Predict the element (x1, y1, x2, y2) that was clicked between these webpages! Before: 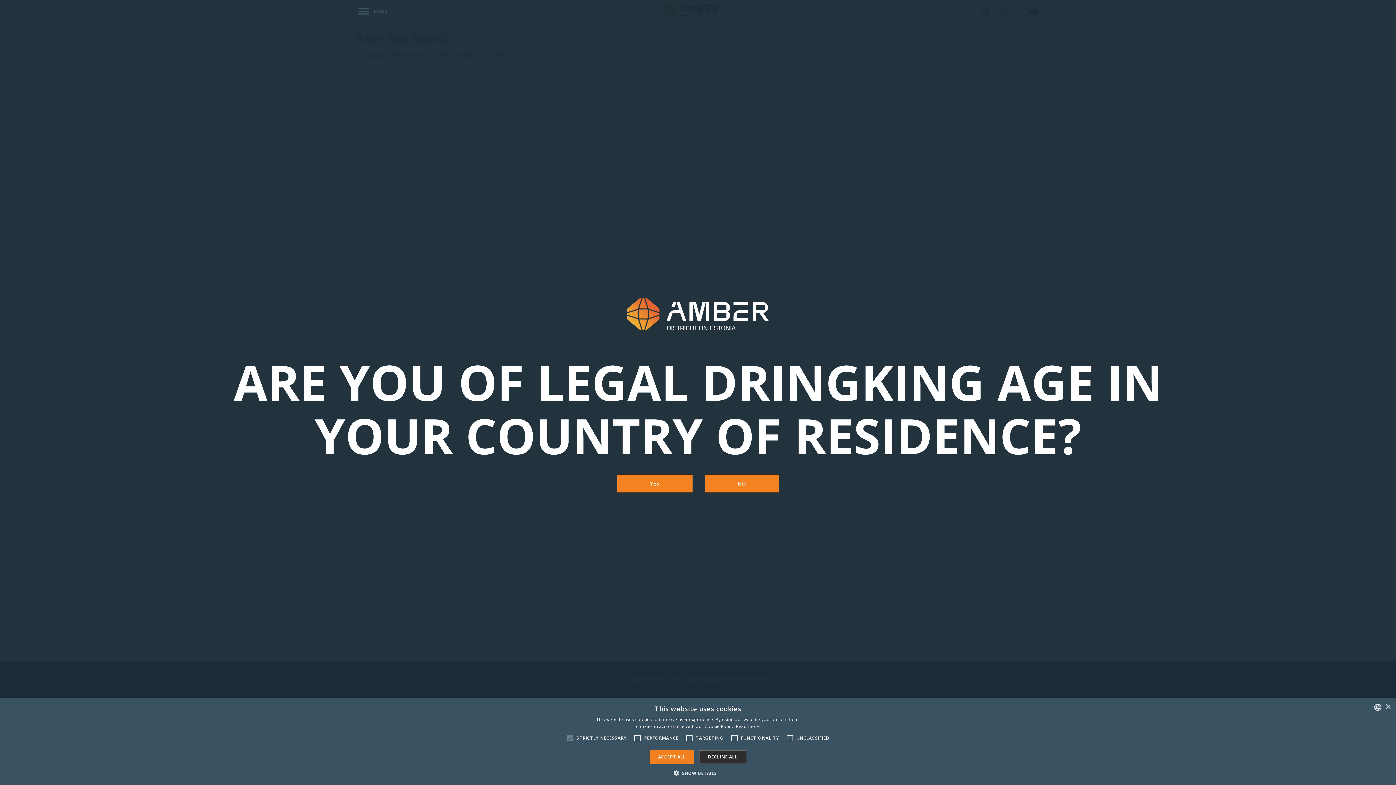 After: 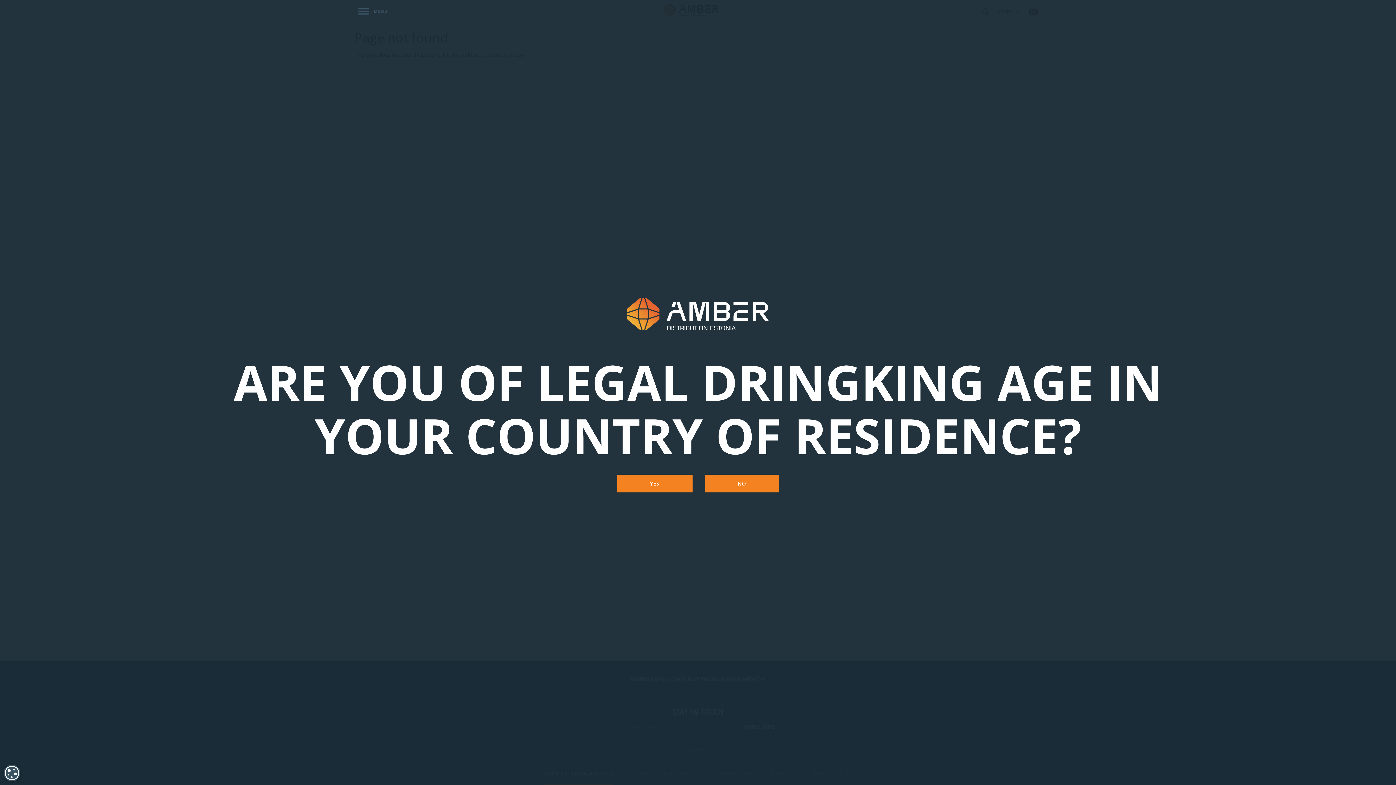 Action: bbox: (699, 750, 746, 764) label: DECLINE ALL